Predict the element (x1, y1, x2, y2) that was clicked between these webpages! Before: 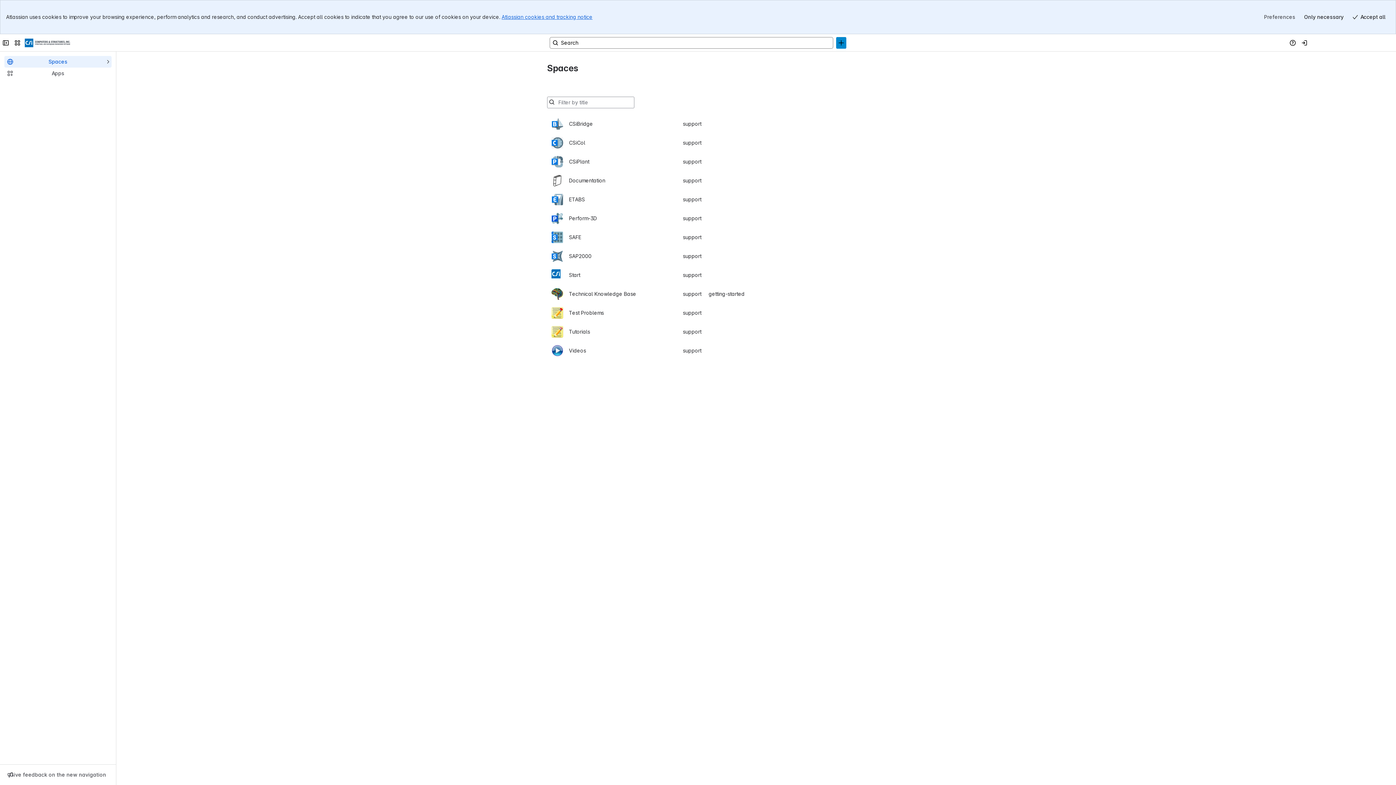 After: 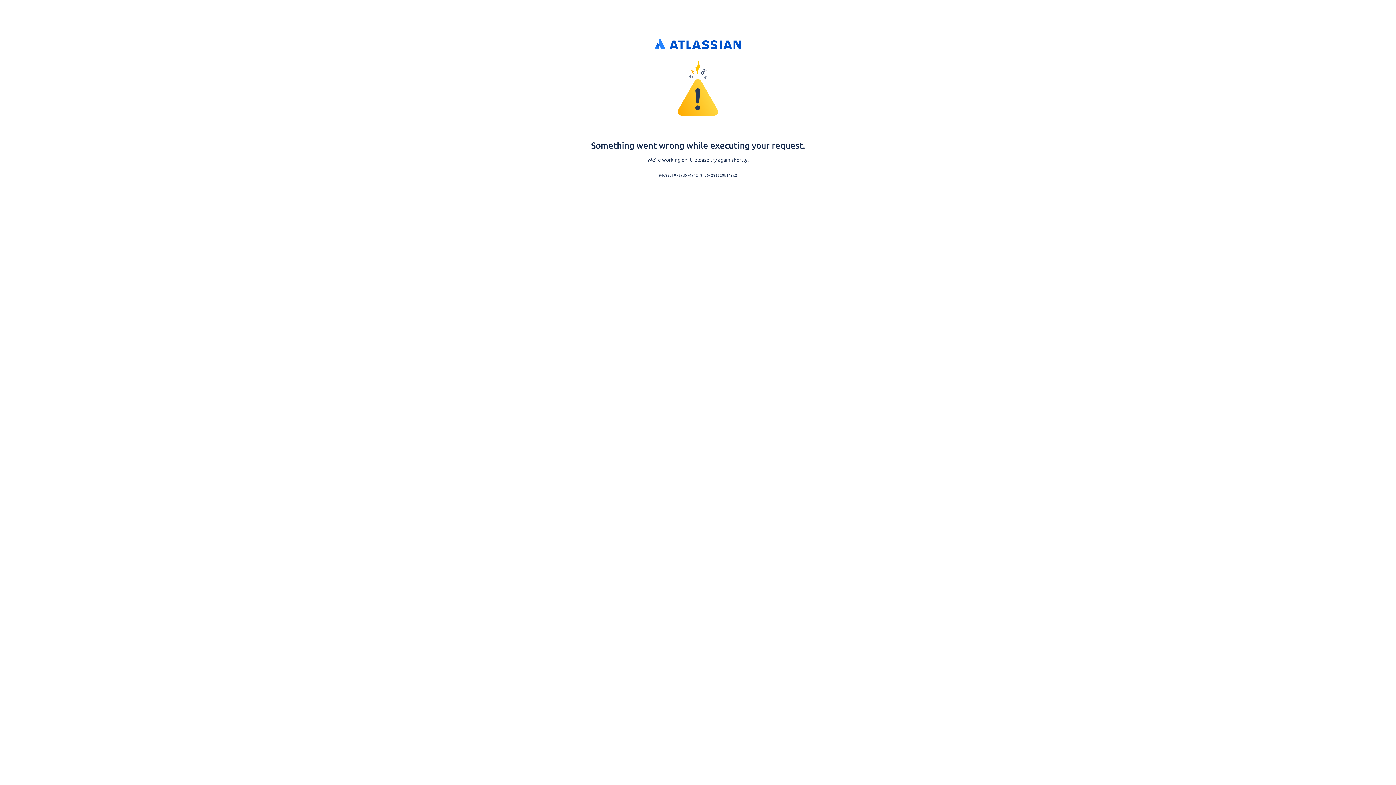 Action: label: Log in bbox: (1298, 2, 1310, 14)